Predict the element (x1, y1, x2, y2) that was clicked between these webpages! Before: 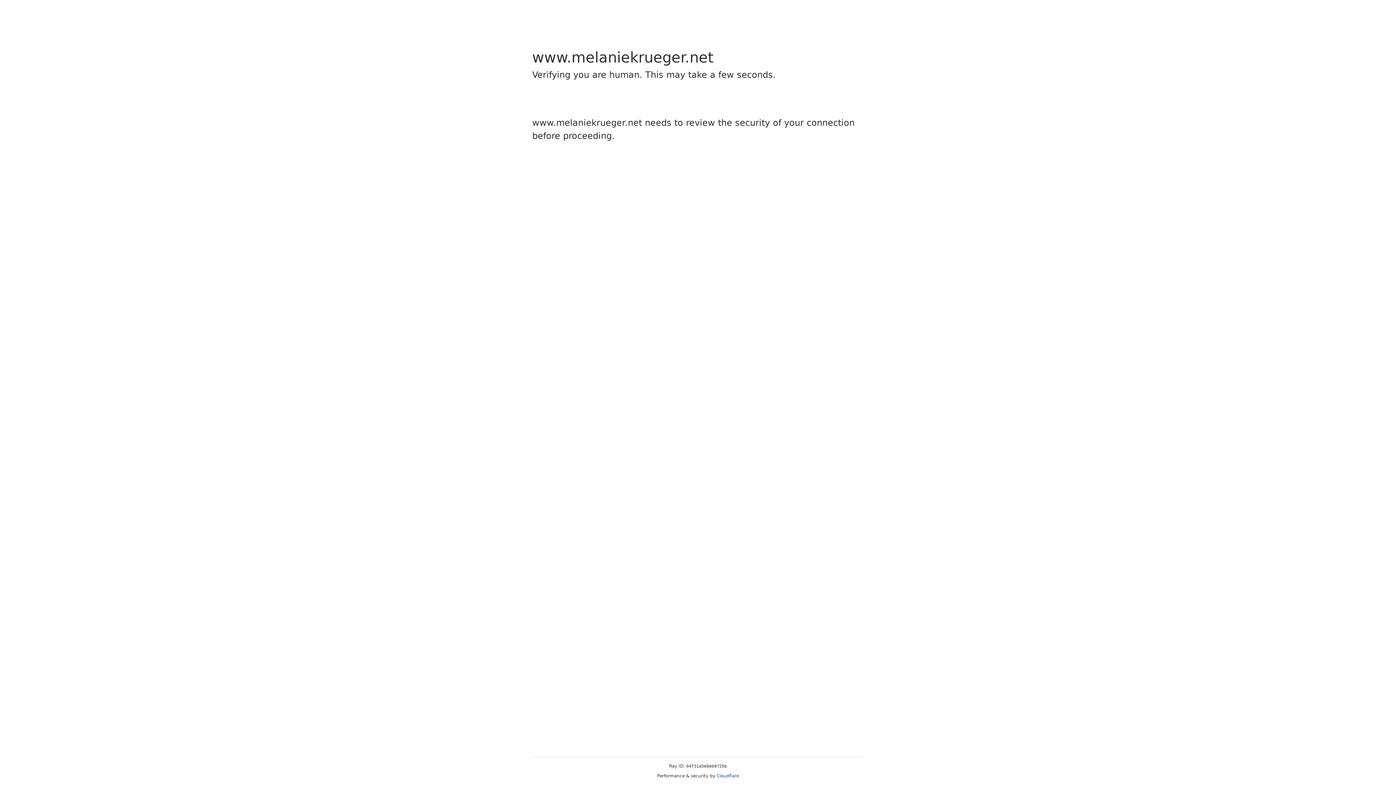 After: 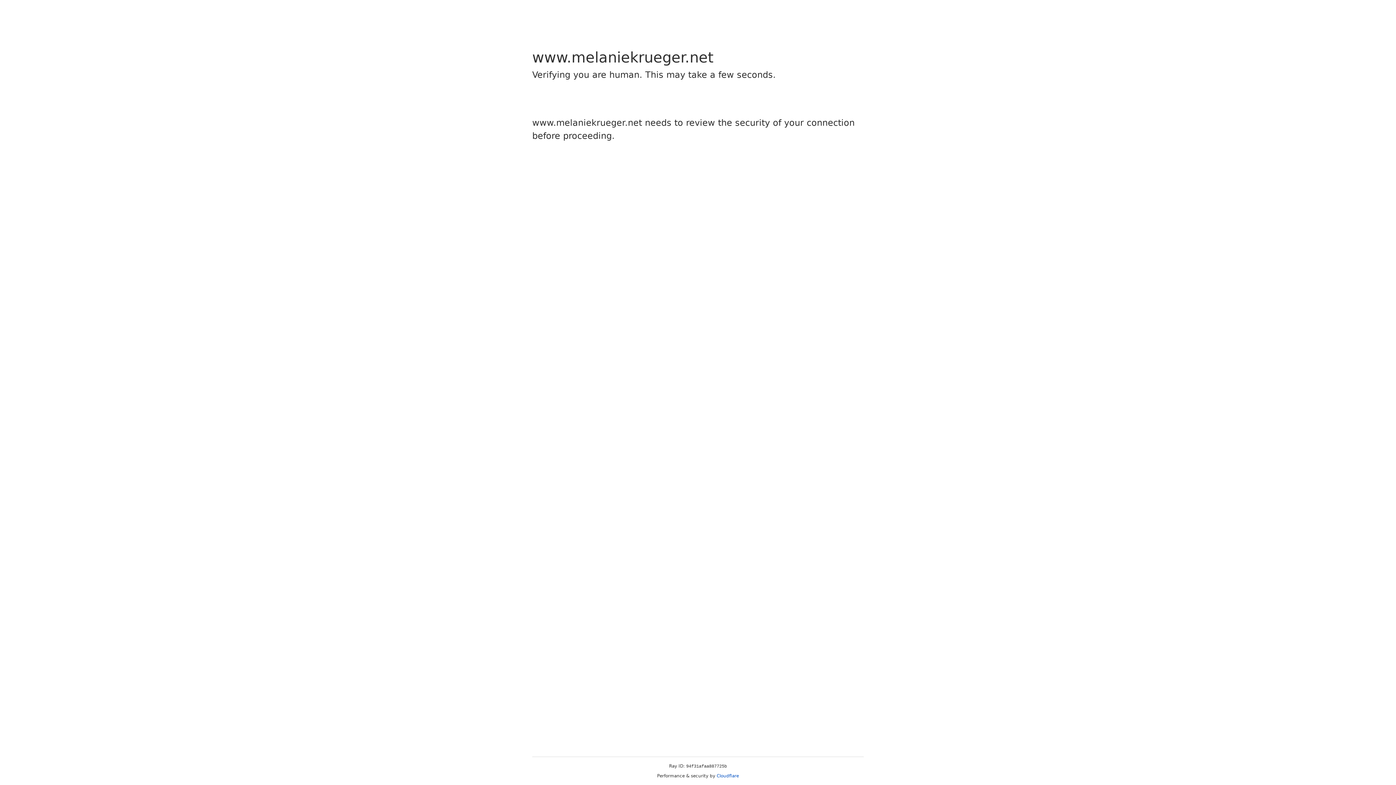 Action: bbox: (716, 773, 739, 778) label: Cloudflare